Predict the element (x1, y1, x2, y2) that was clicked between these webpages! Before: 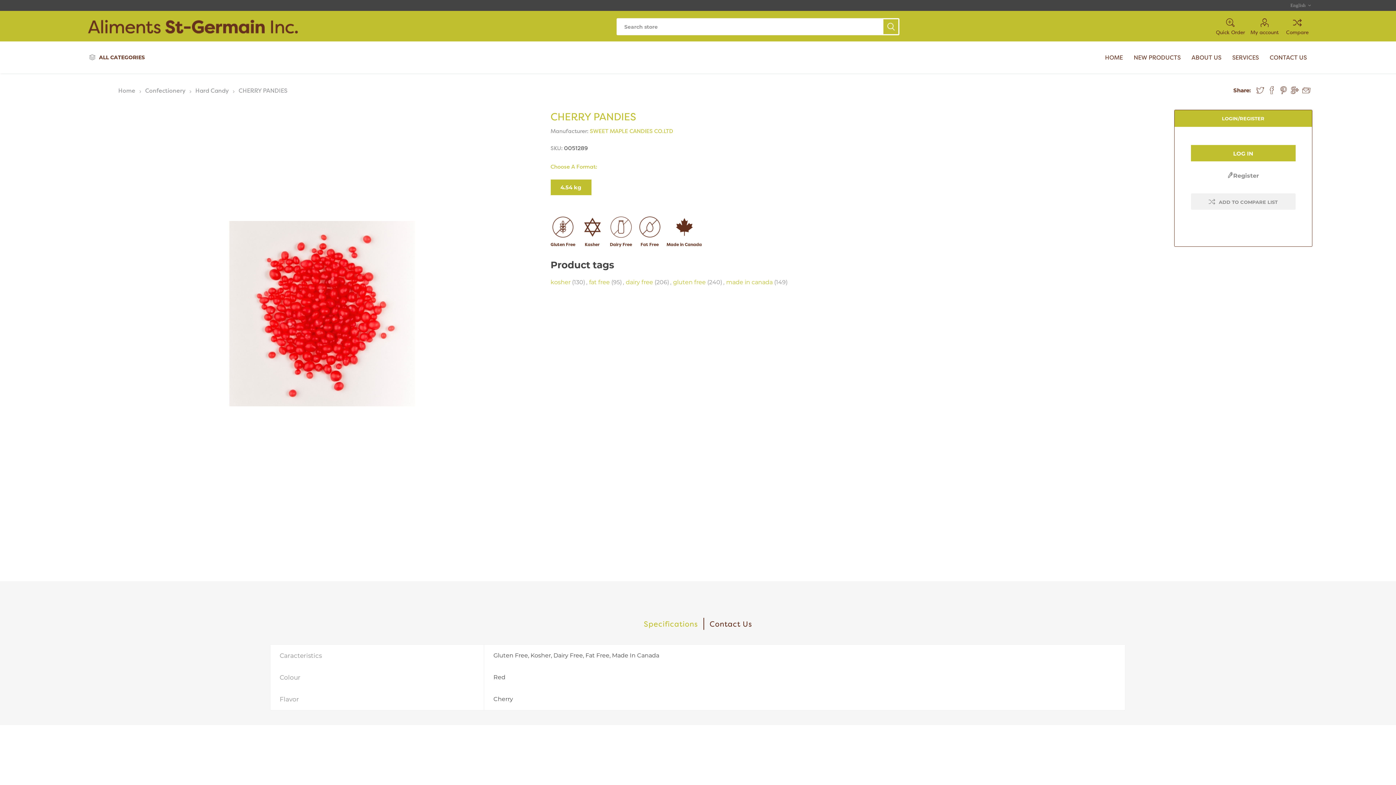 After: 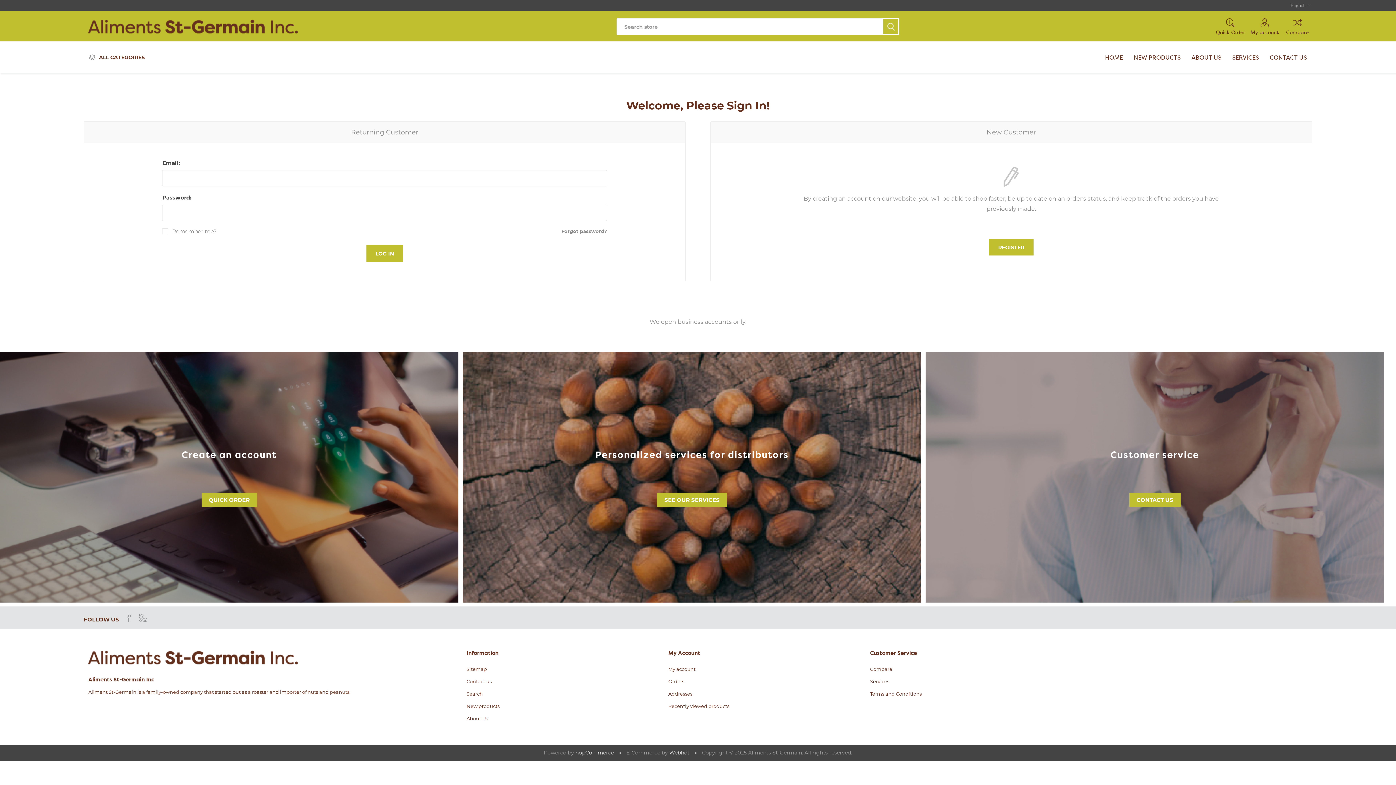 Action: label: LOG IN bbox: (1191, 145, 1295, 161)